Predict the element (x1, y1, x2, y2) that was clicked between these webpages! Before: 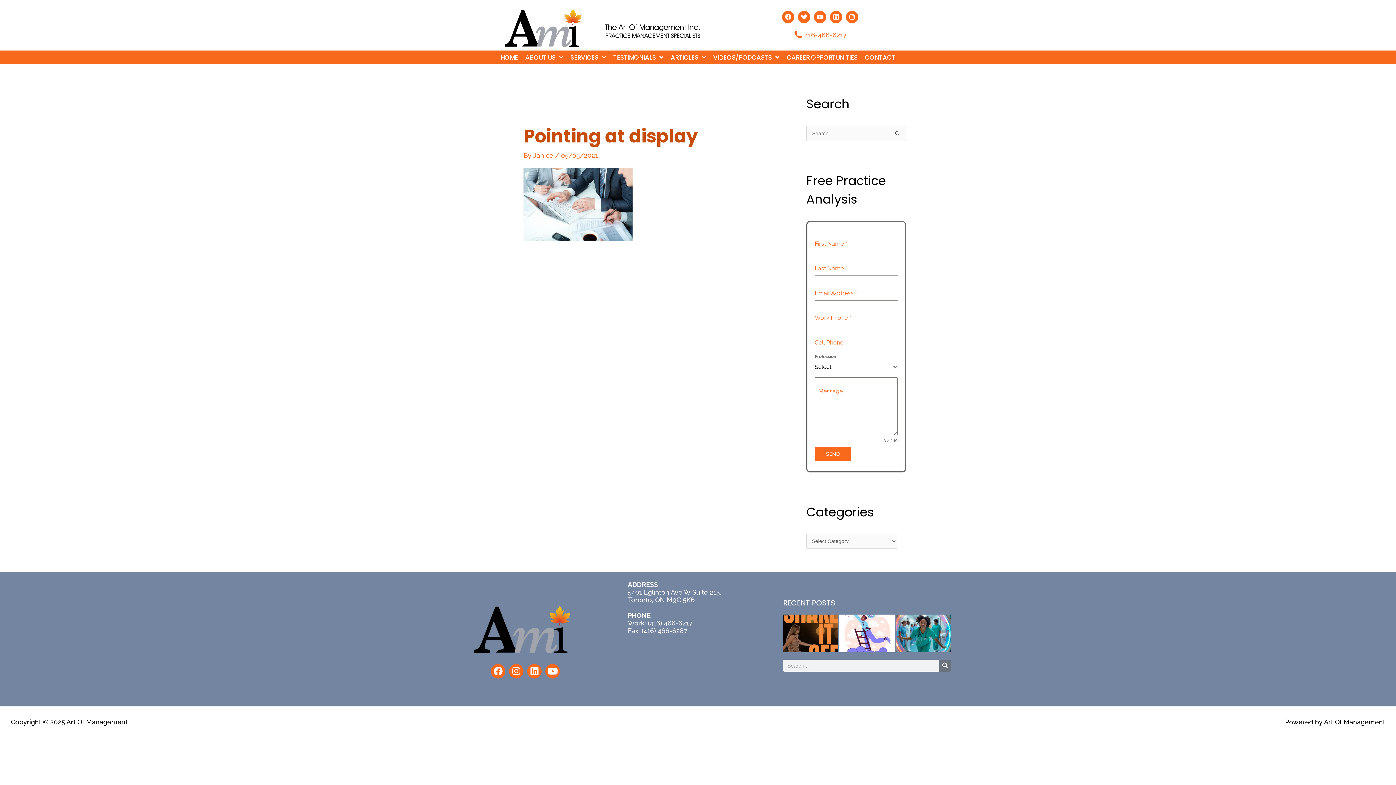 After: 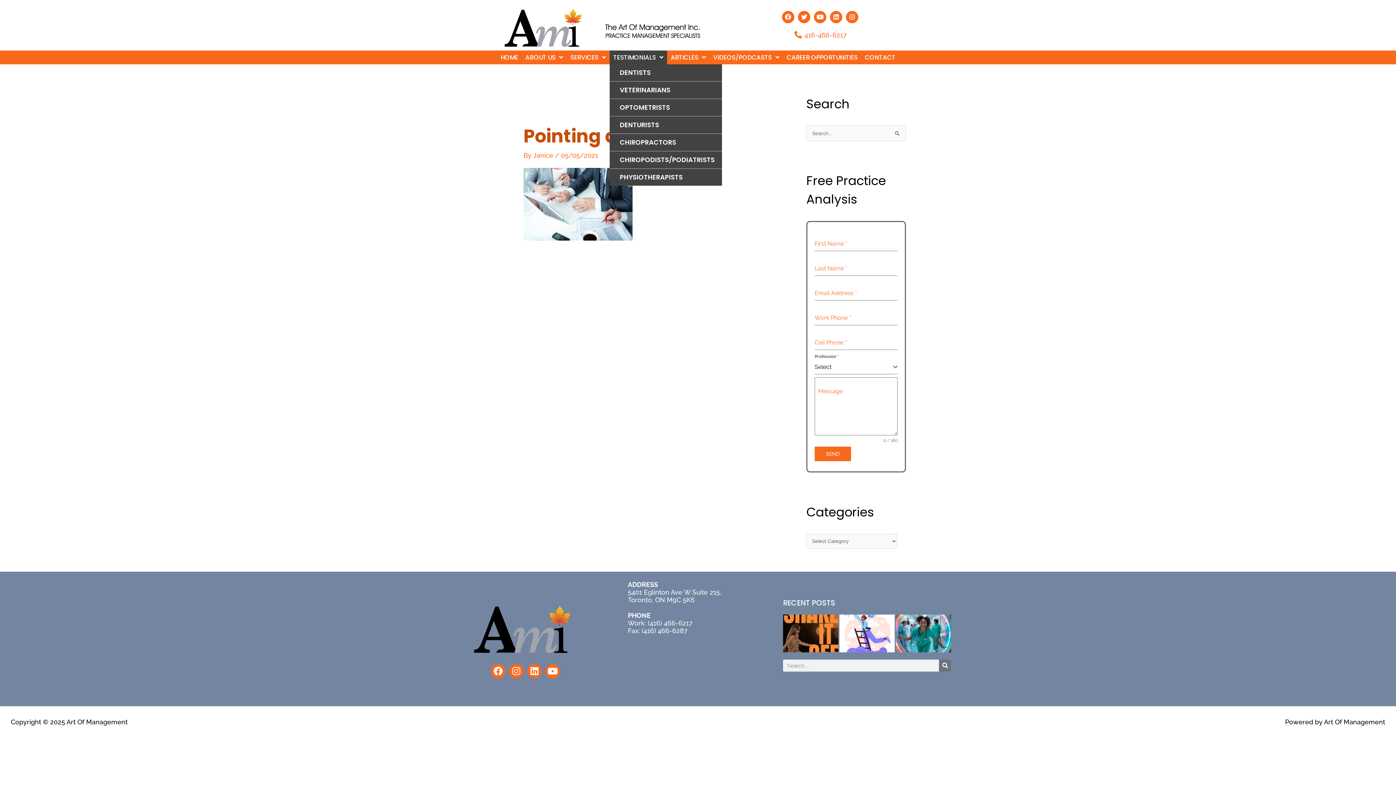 Action: bbox: (609, 50, 667, 64) label: TESTIMONIALS